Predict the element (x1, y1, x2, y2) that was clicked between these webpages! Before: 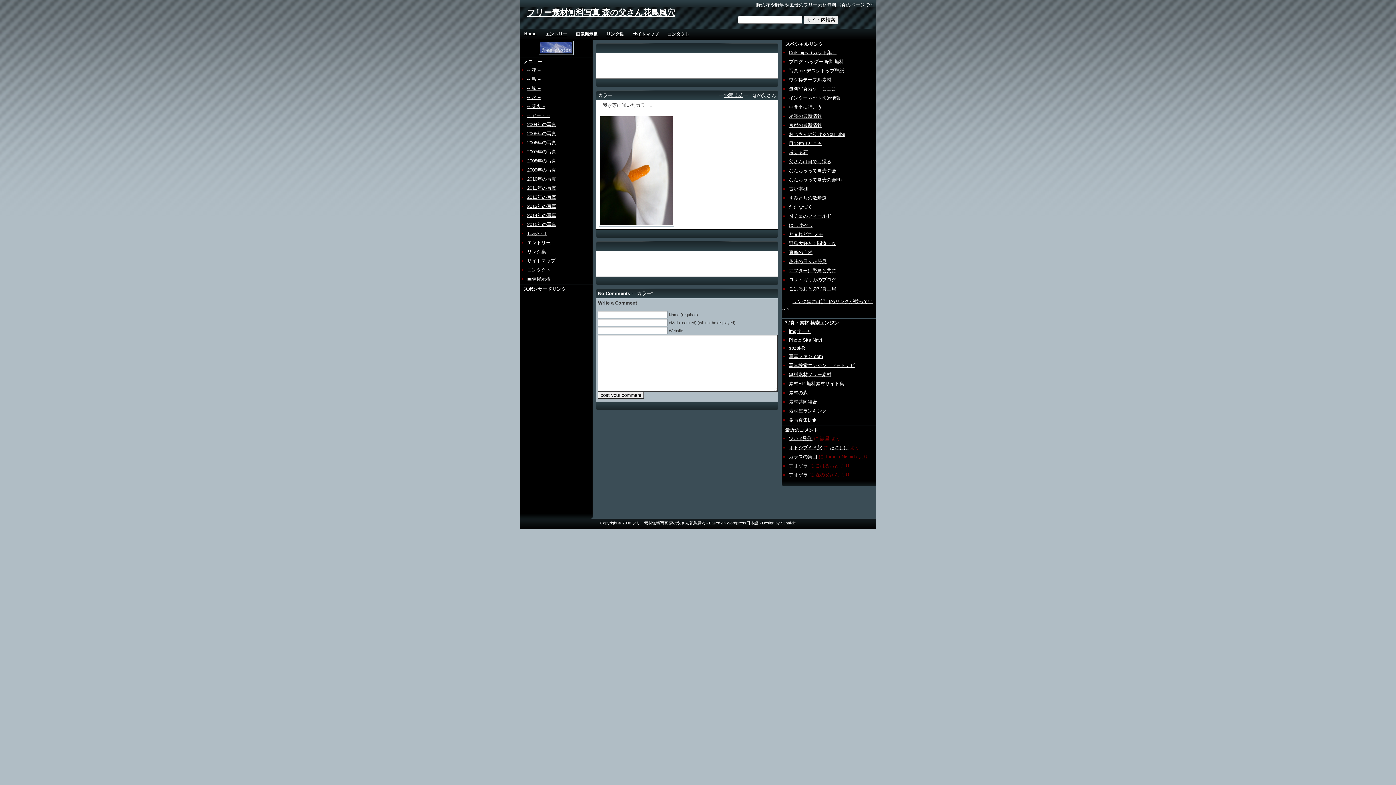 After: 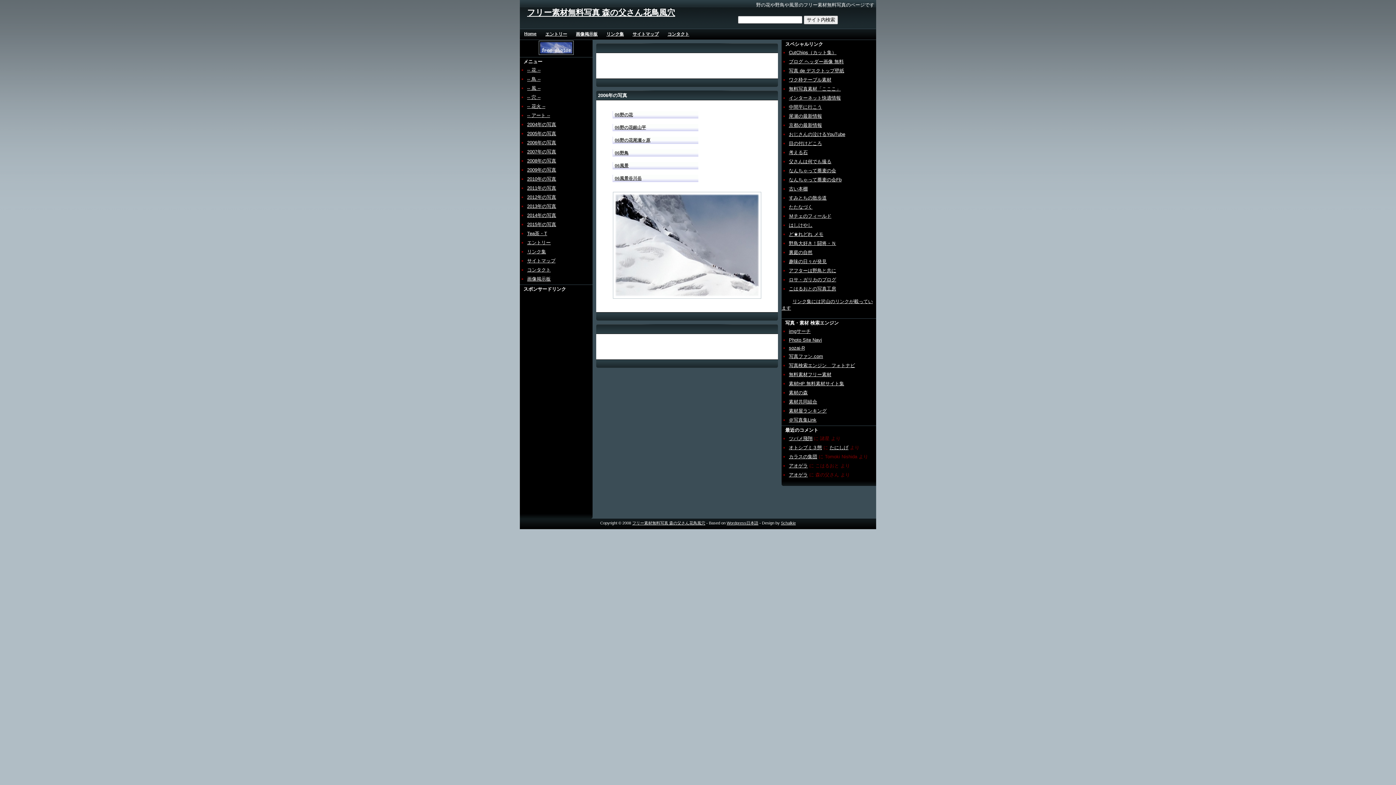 Action: bbox: (527, 140, 556, 145) label: 2006年の写真